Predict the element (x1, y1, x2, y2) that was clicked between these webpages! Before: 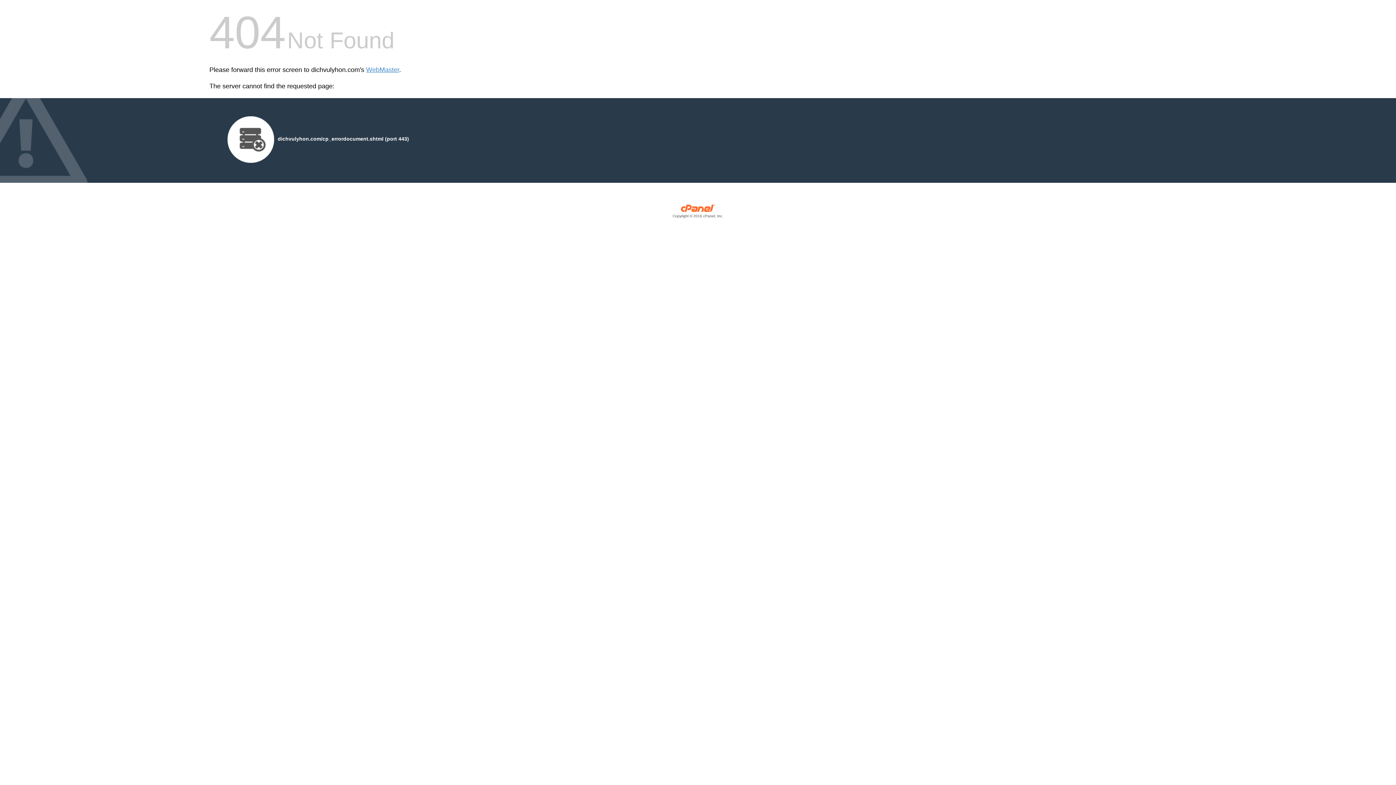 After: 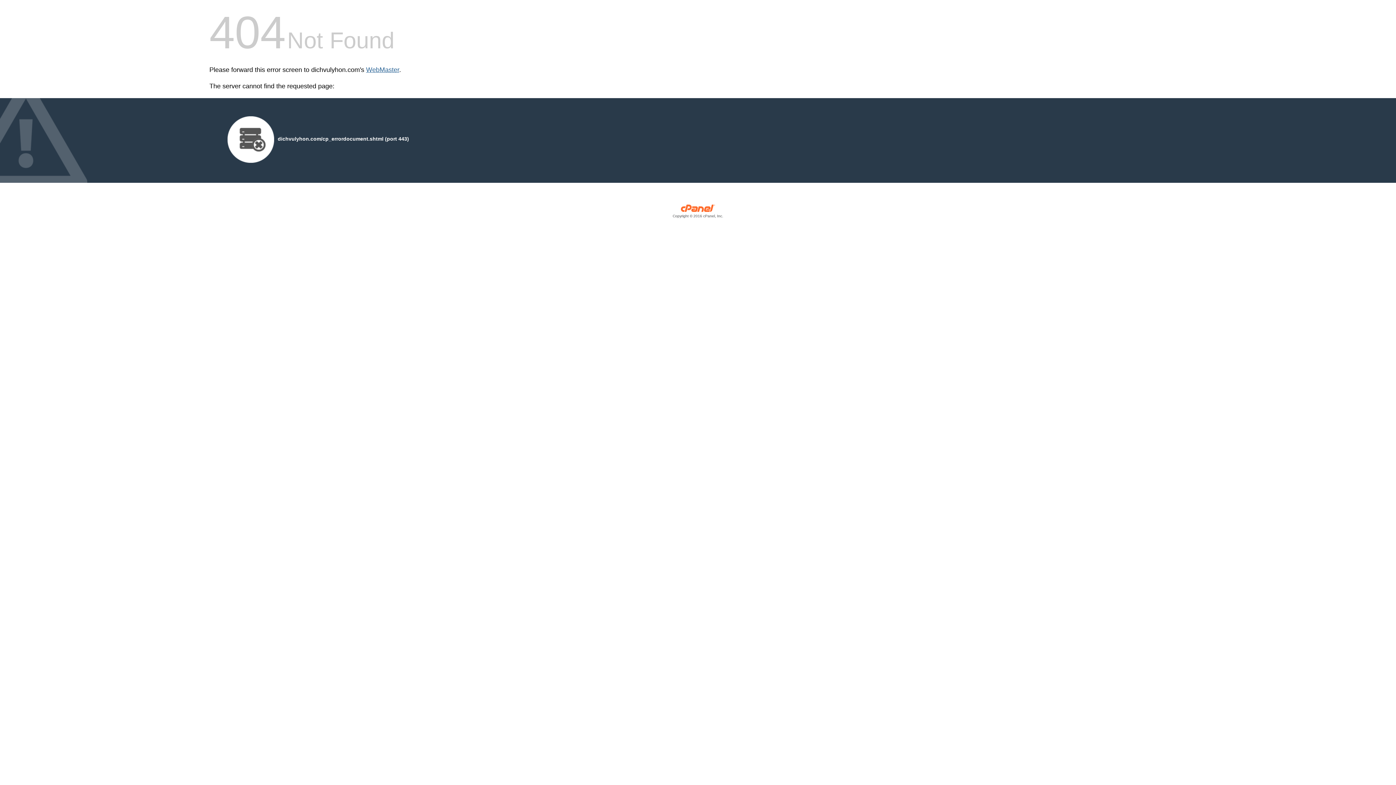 Action: bbox: (366, 66, 399, 73) label: WebMaster